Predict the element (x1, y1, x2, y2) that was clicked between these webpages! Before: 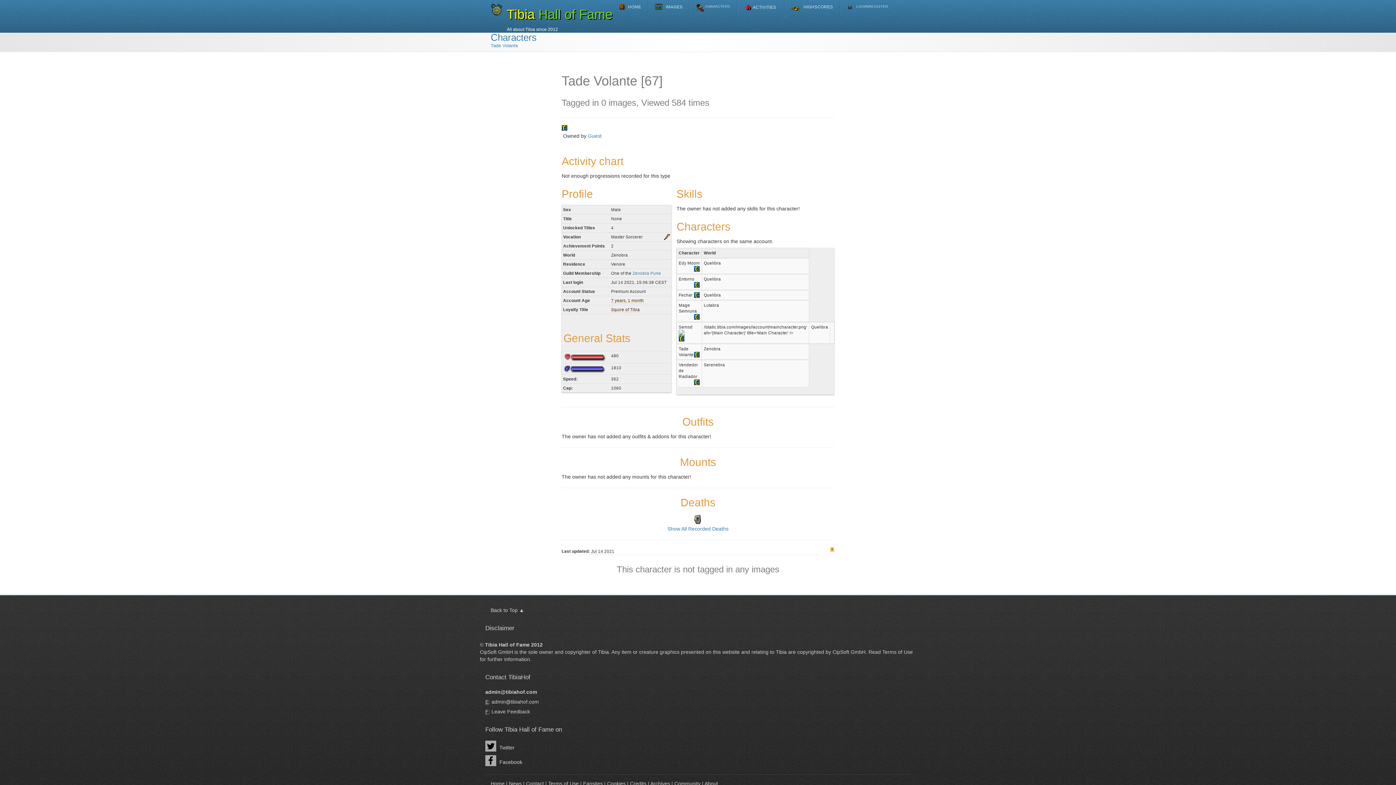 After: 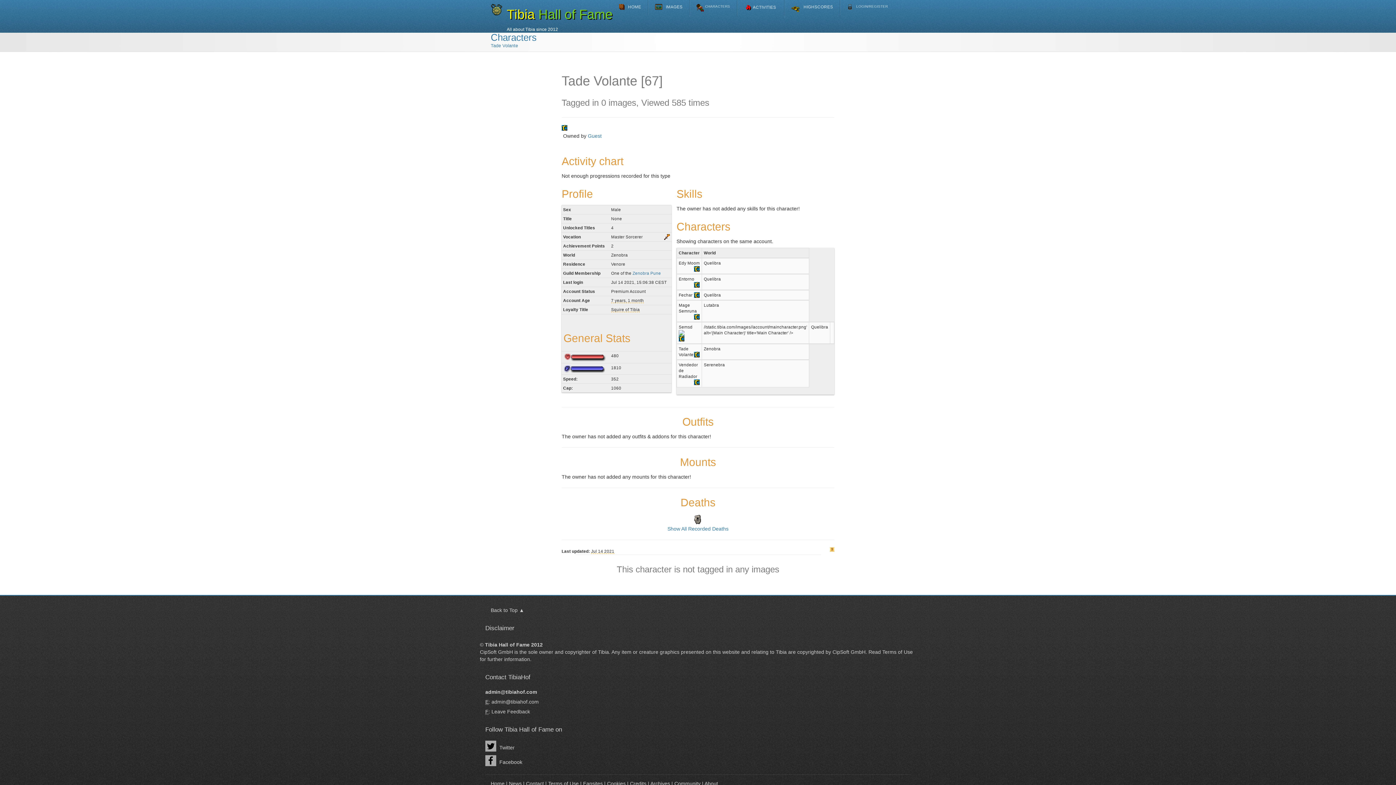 Action: bbox: (490, 43, 518, 48) label: Tade Volante